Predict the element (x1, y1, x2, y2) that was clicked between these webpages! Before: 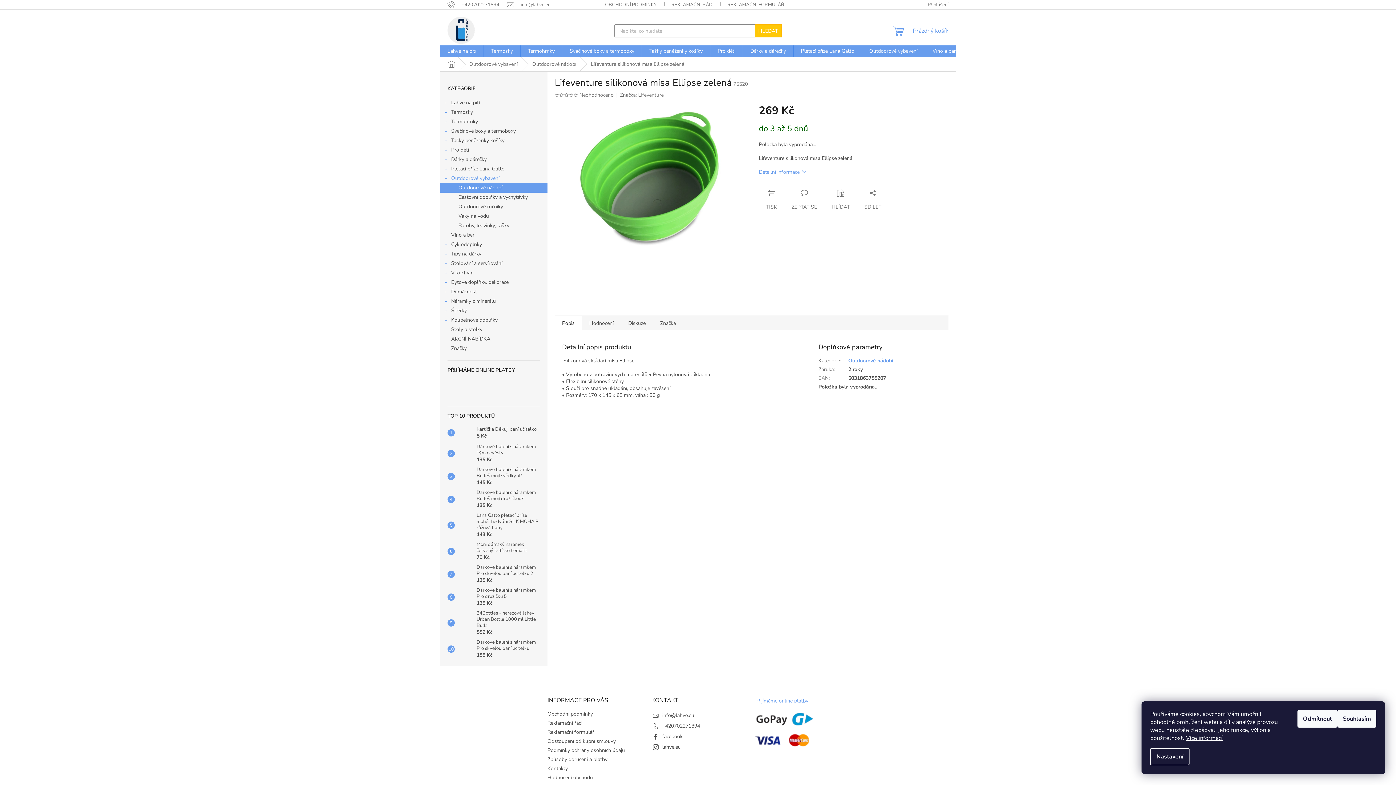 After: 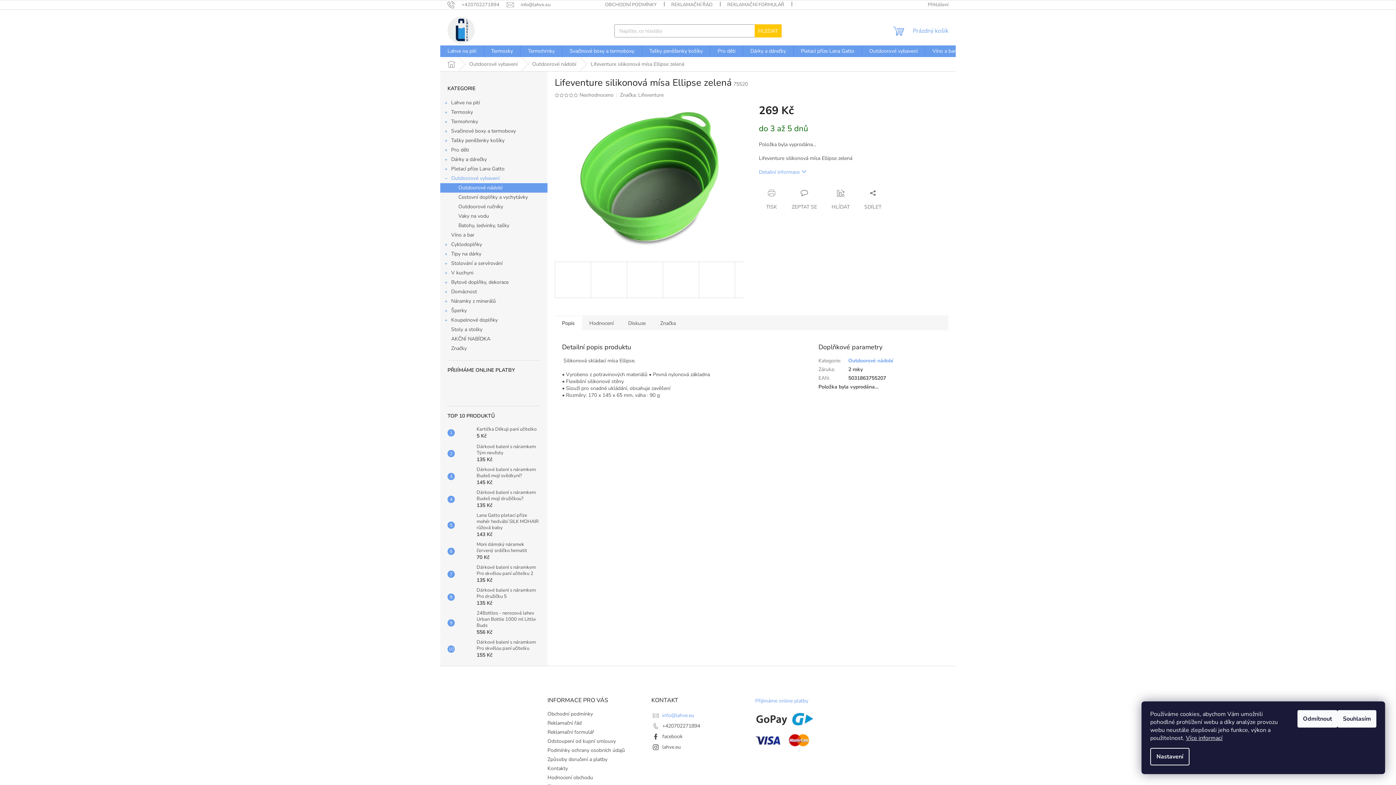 Action: label: info@lahve.eu bbox: (662, 712, 694, 719)